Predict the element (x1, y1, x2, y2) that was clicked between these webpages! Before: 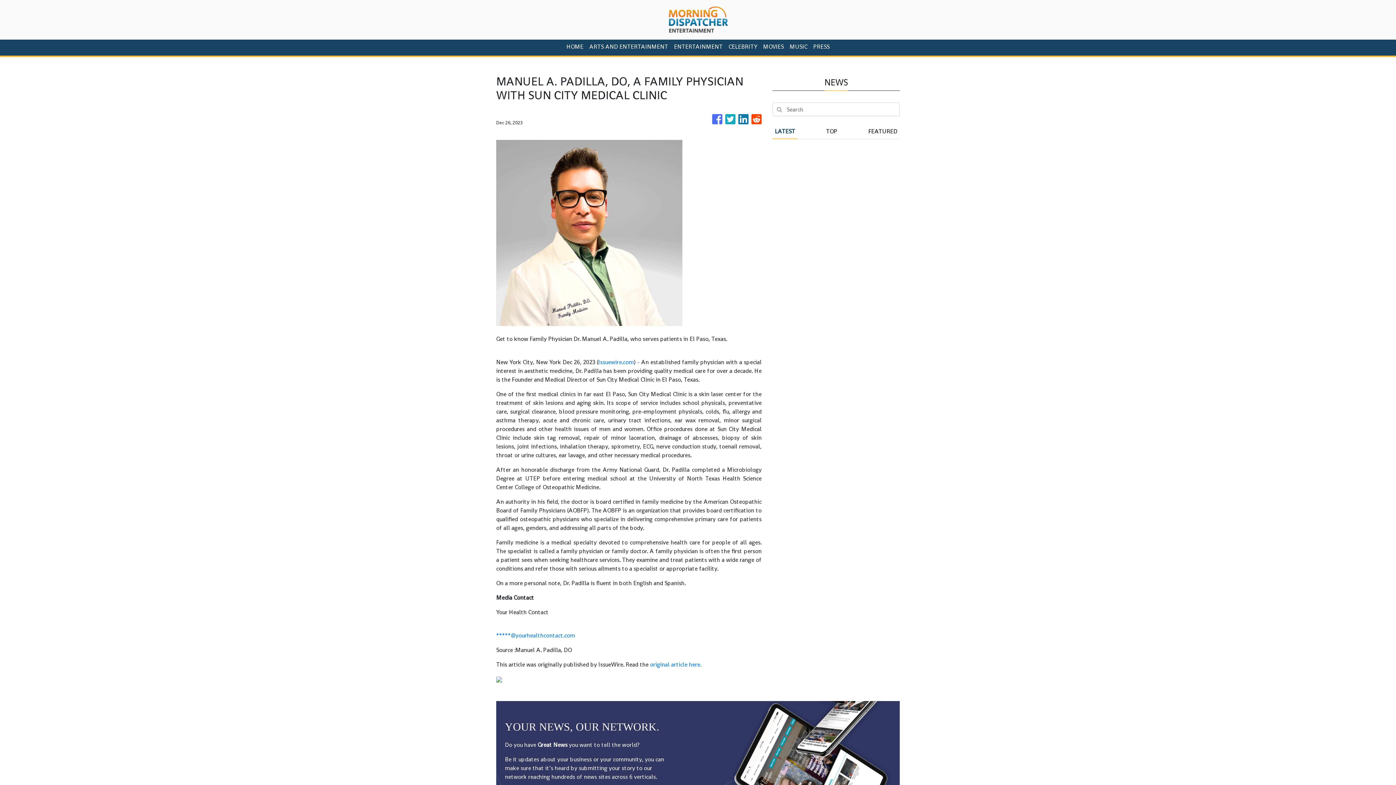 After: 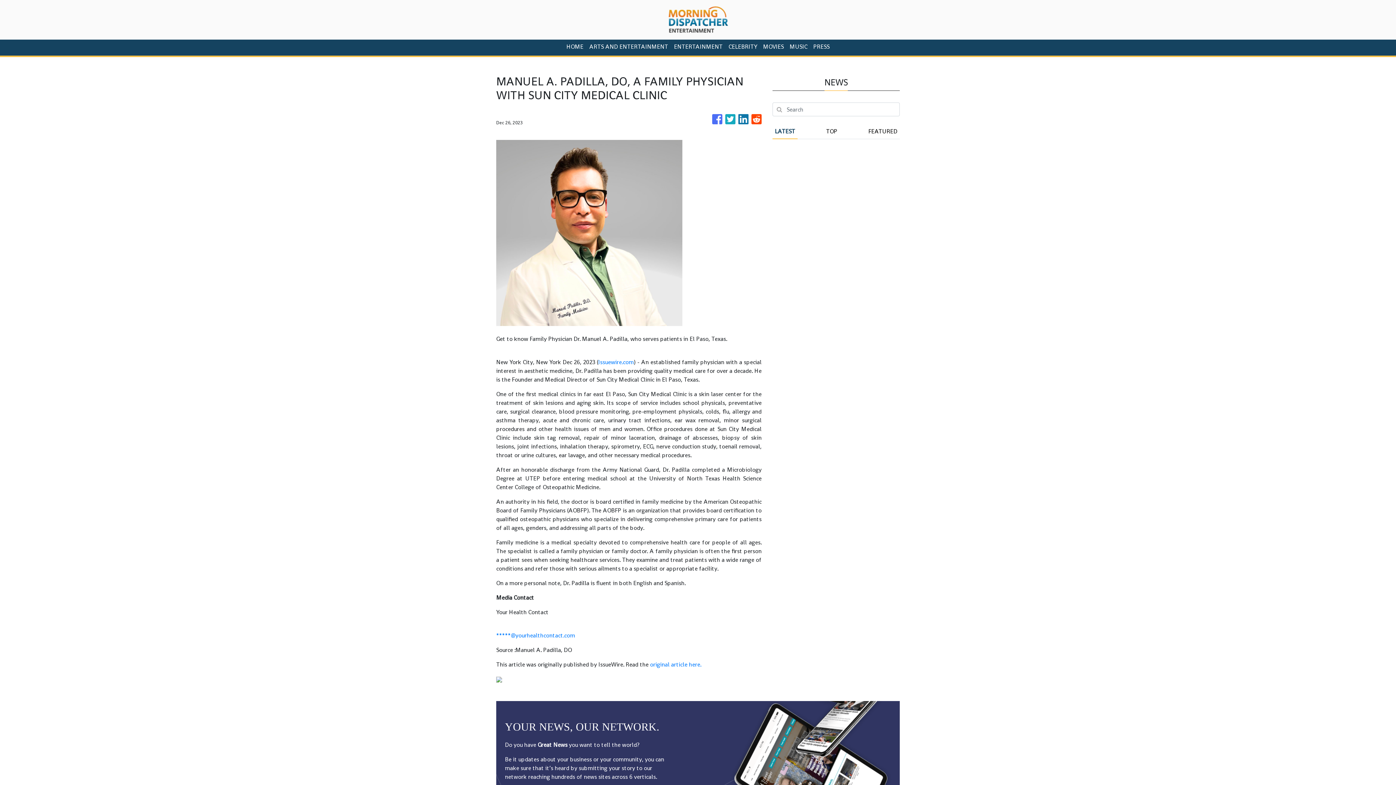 Action: bbox: (650, 661, 701, 668) label: original article here.